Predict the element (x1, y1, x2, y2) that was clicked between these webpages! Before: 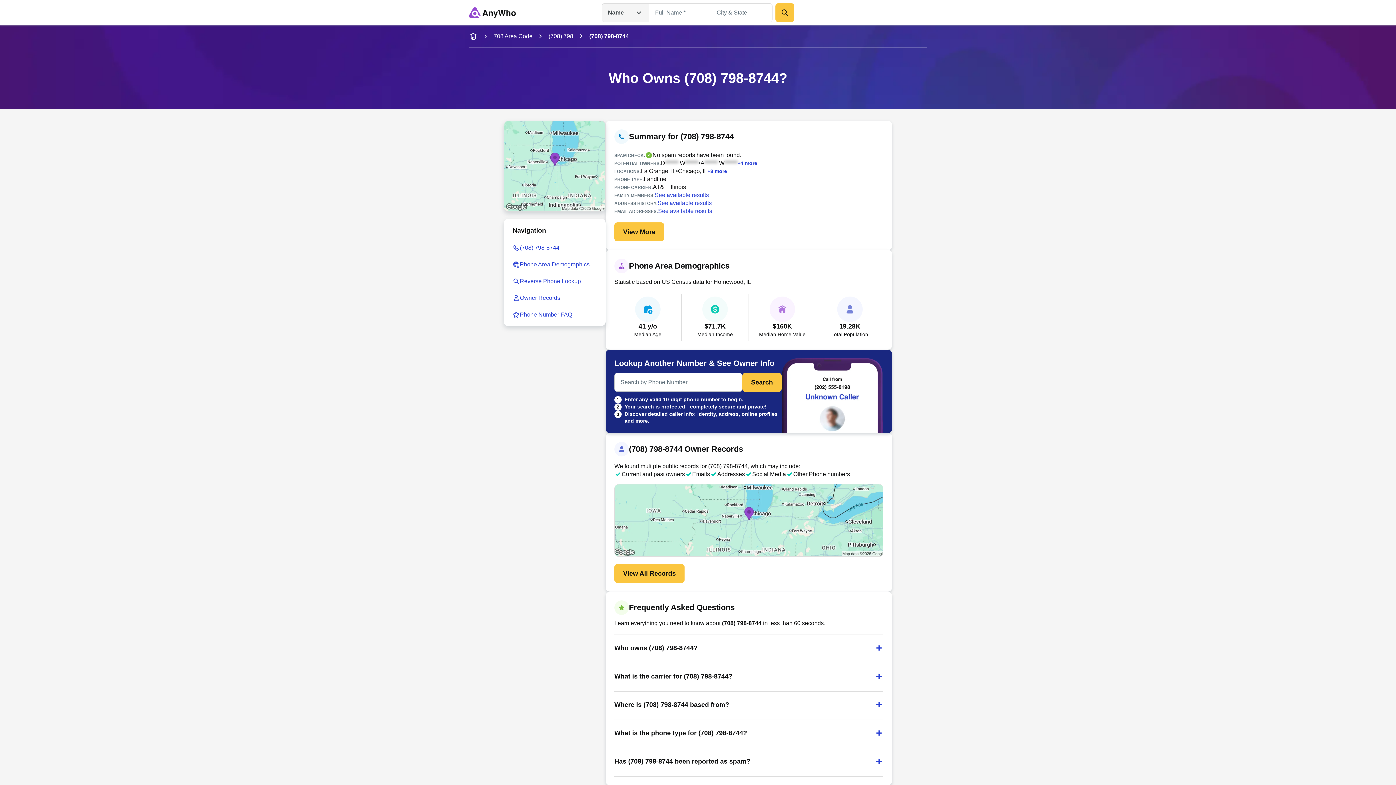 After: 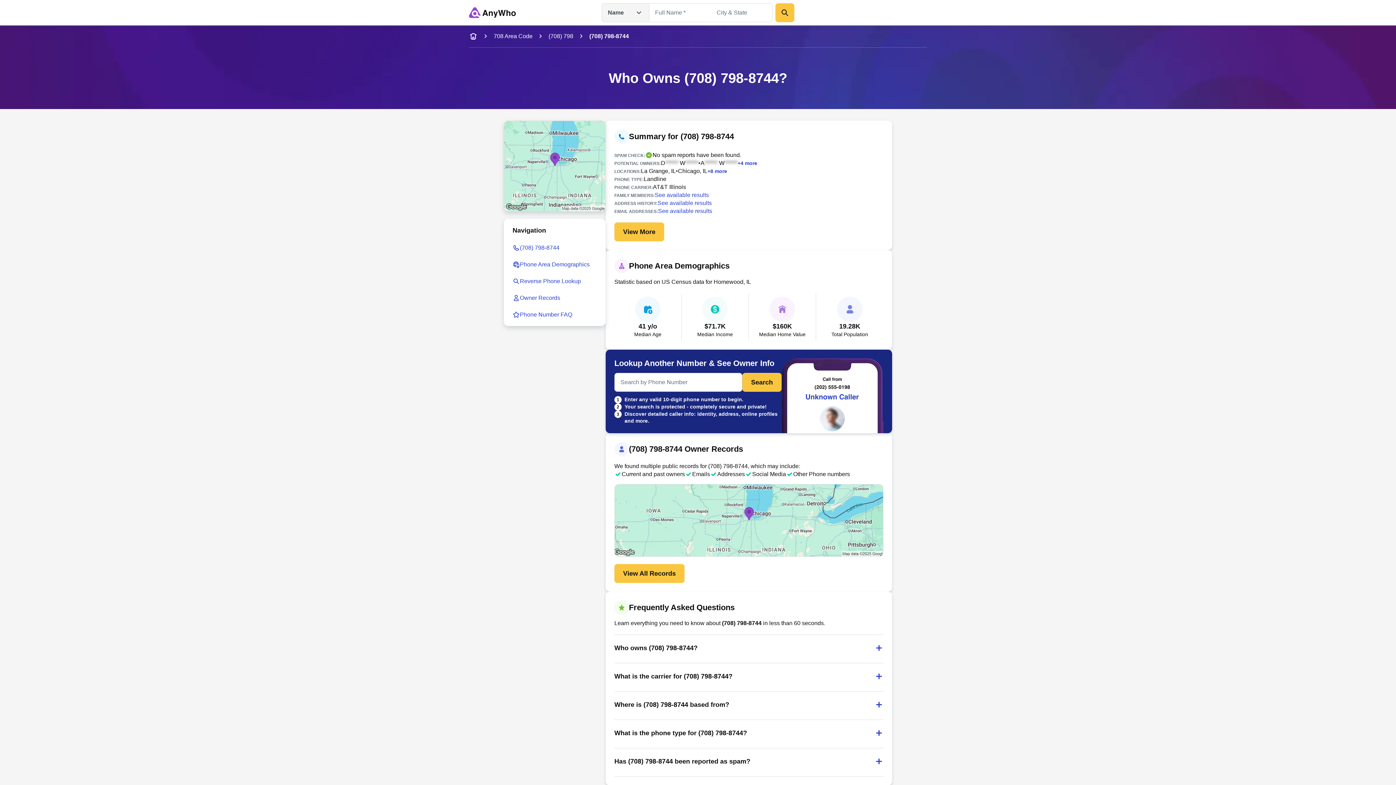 Action: label: (708) 798‑8744 bbox: (589, 32, 629, 40)